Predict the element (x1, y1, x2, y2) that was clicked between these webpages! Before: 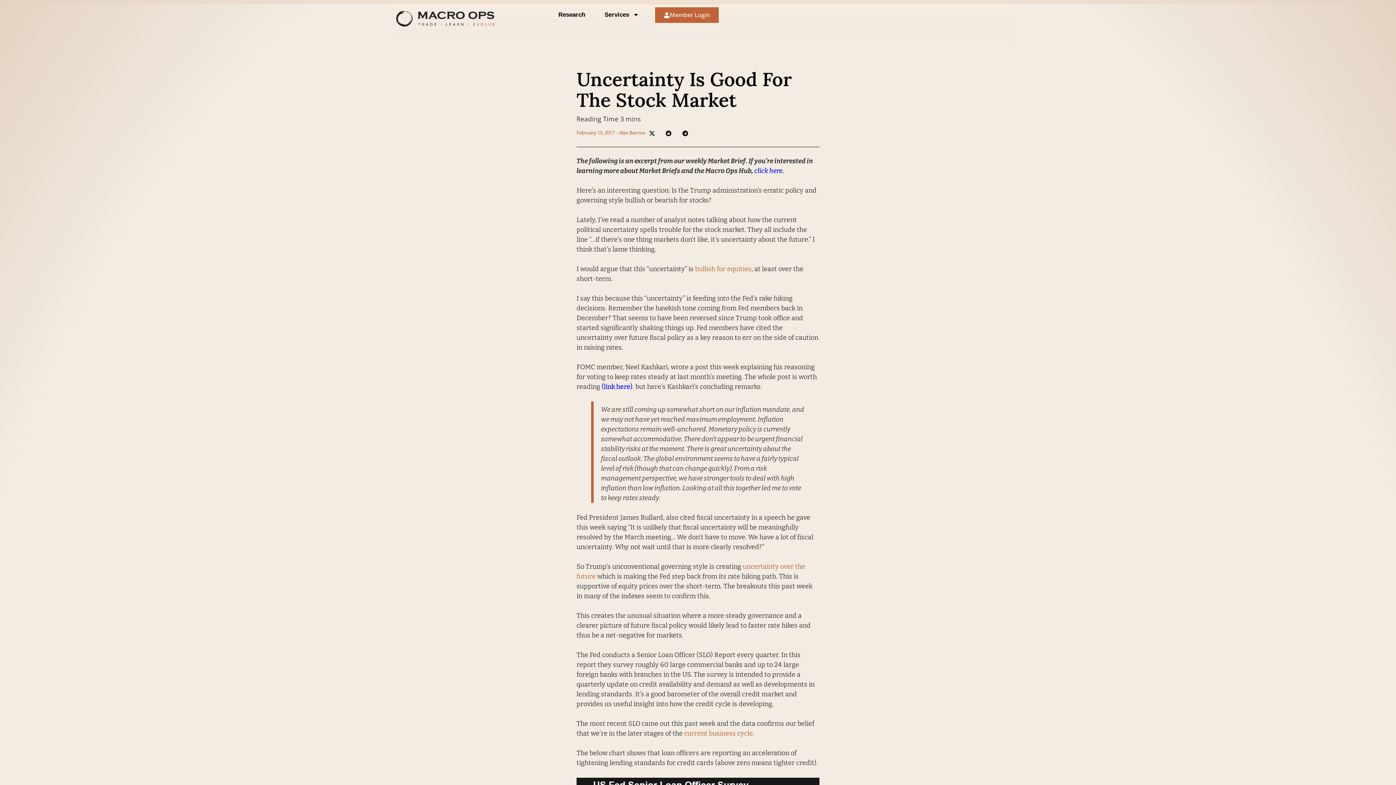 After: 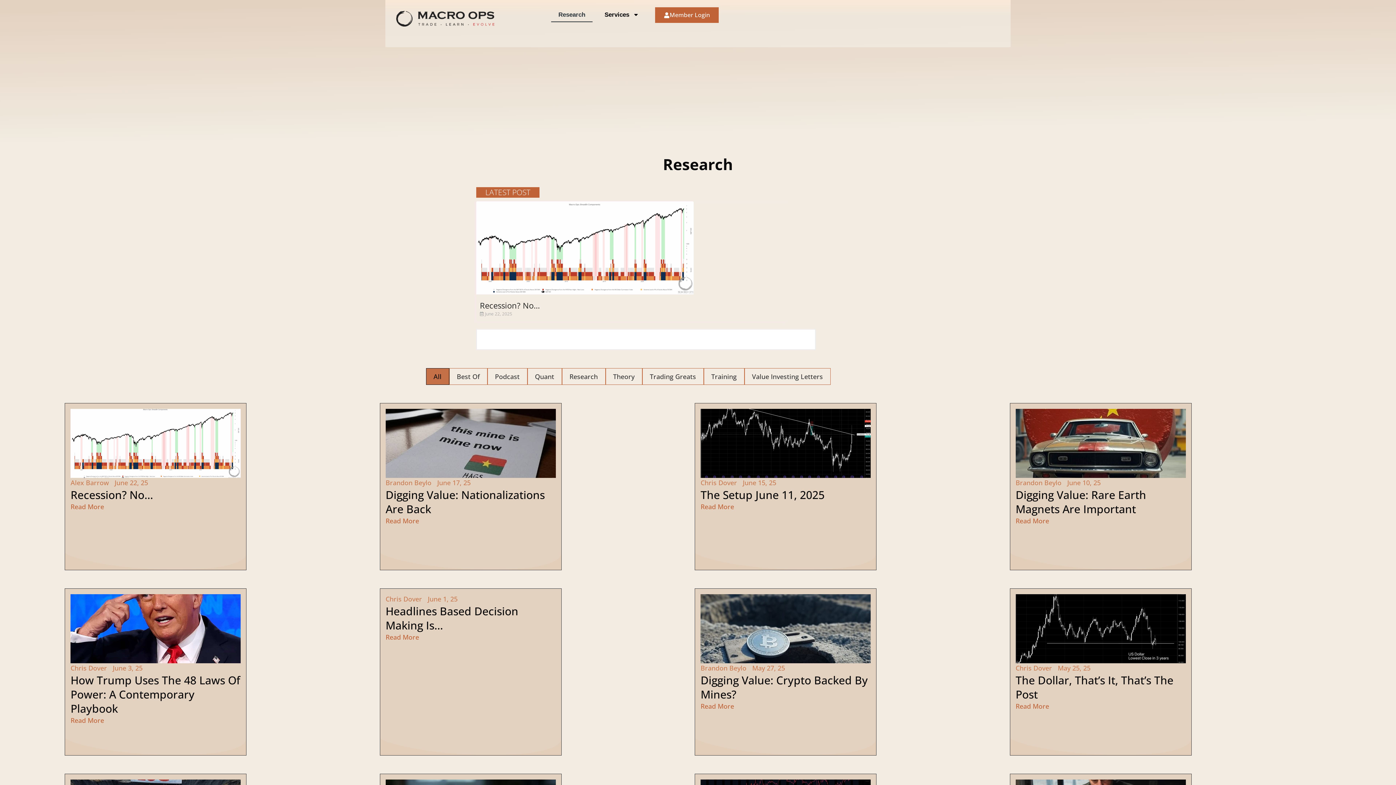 Action: bbox: (551, 7, 592, 22) label: Research